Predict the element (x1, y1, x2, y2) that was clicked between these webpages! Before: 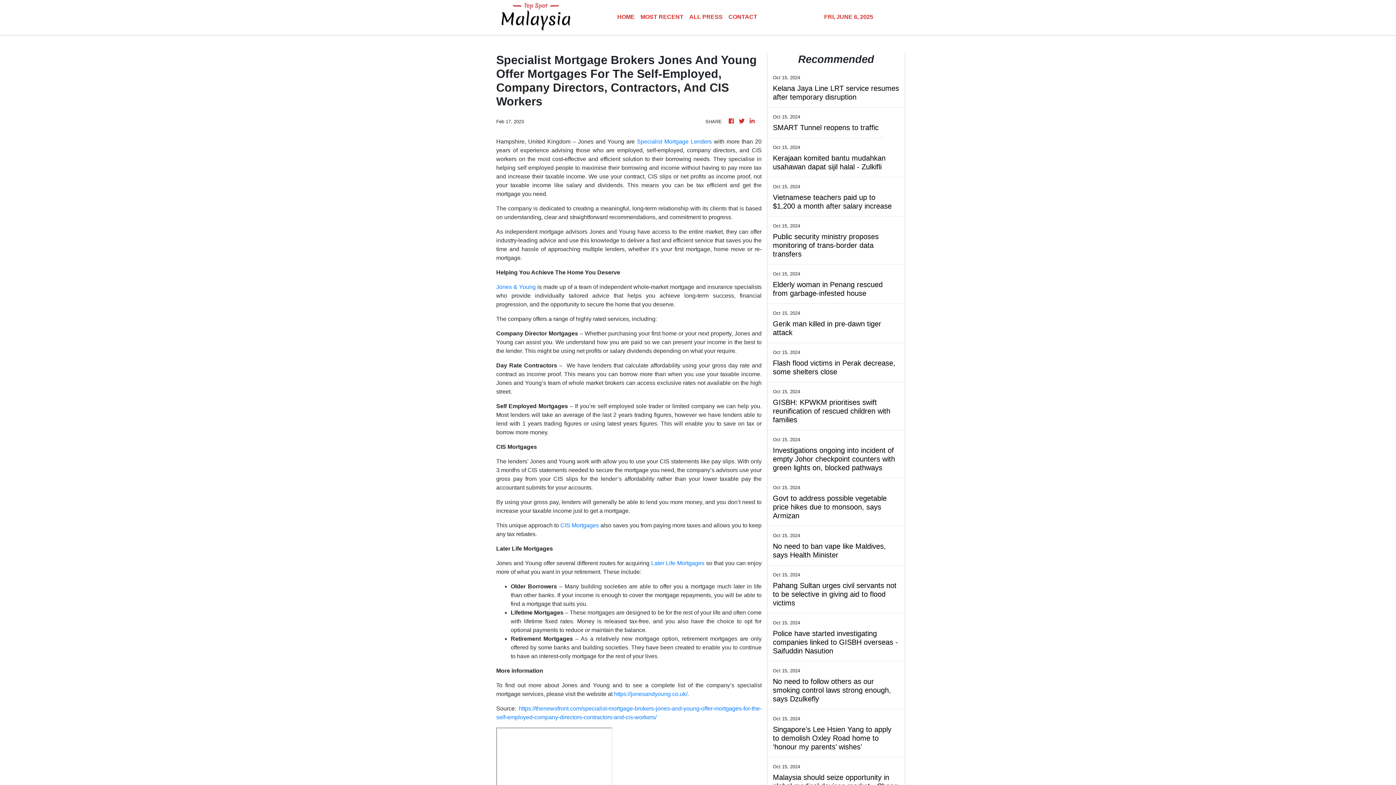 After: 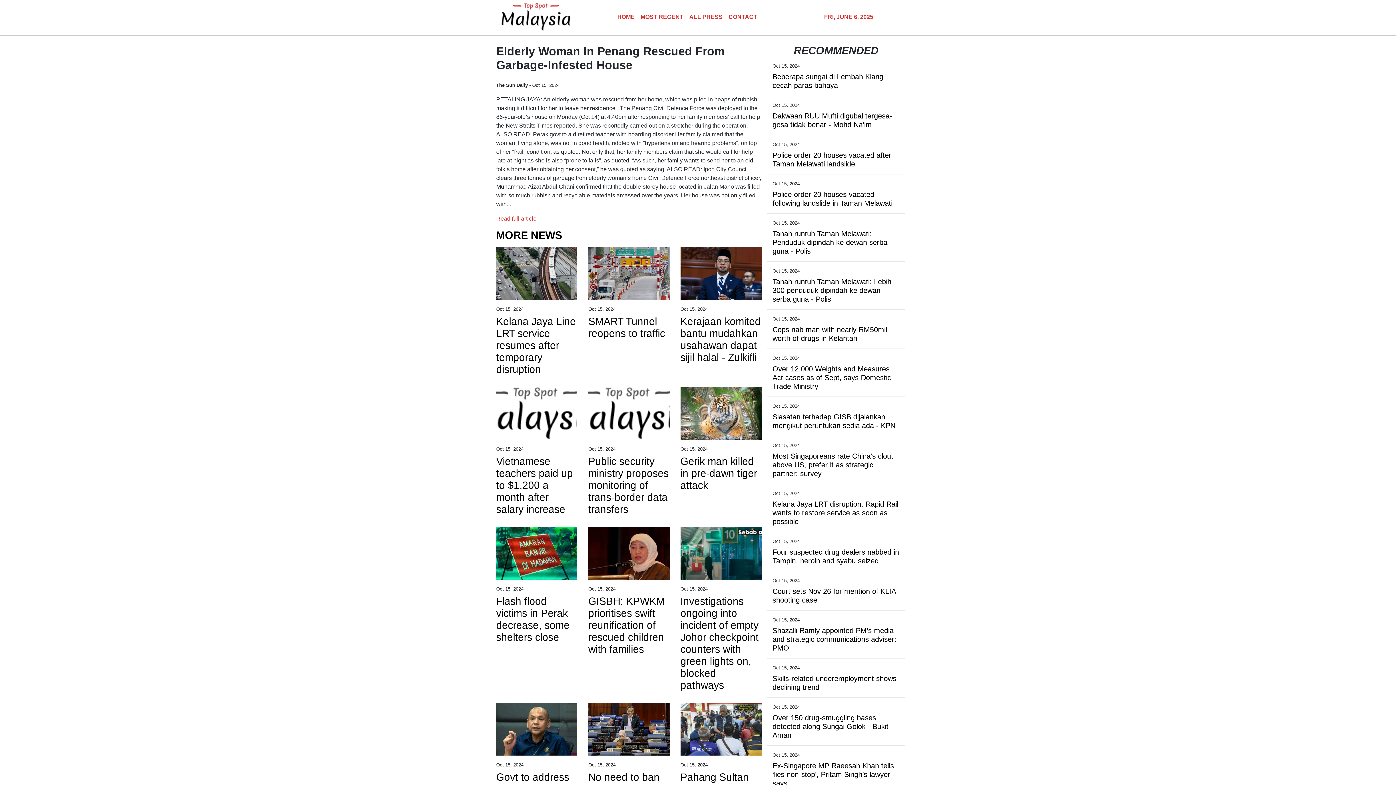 Action: label: Elderly woman in Penang rescued from garbage-infested house bbox: (773, 280, 899, 297)